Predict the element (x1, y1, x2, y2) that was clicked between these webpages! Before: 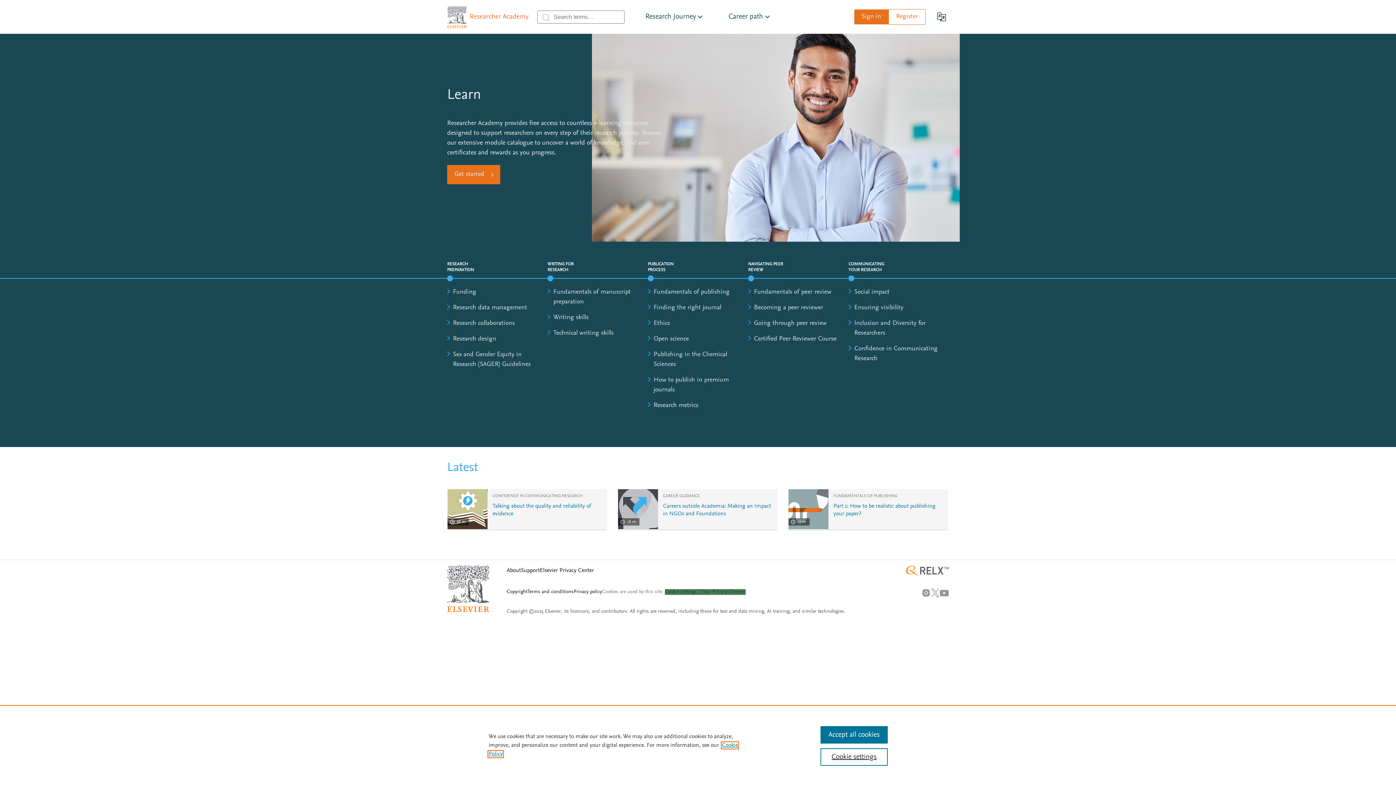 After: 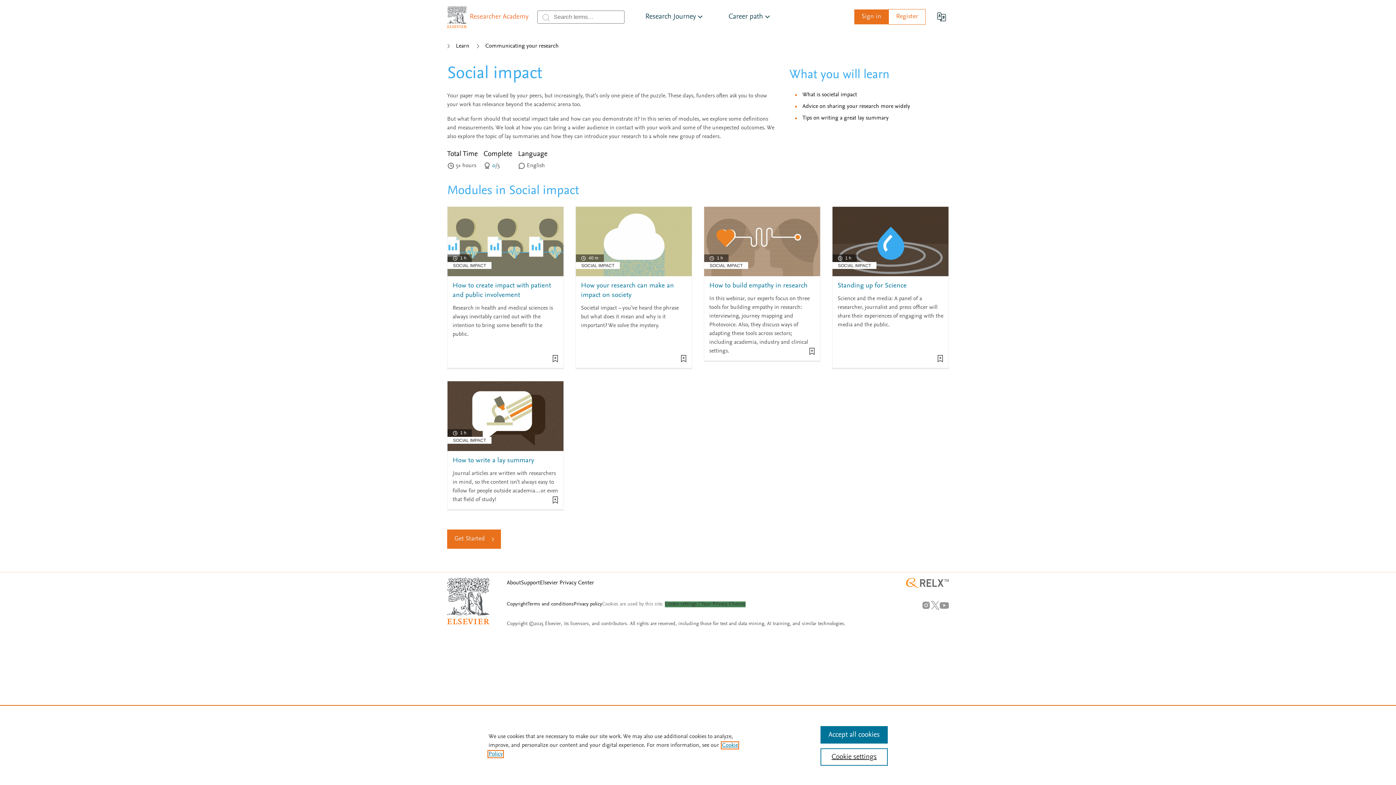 Action: bbox: (854, 289, 889, 295) label: Social impact